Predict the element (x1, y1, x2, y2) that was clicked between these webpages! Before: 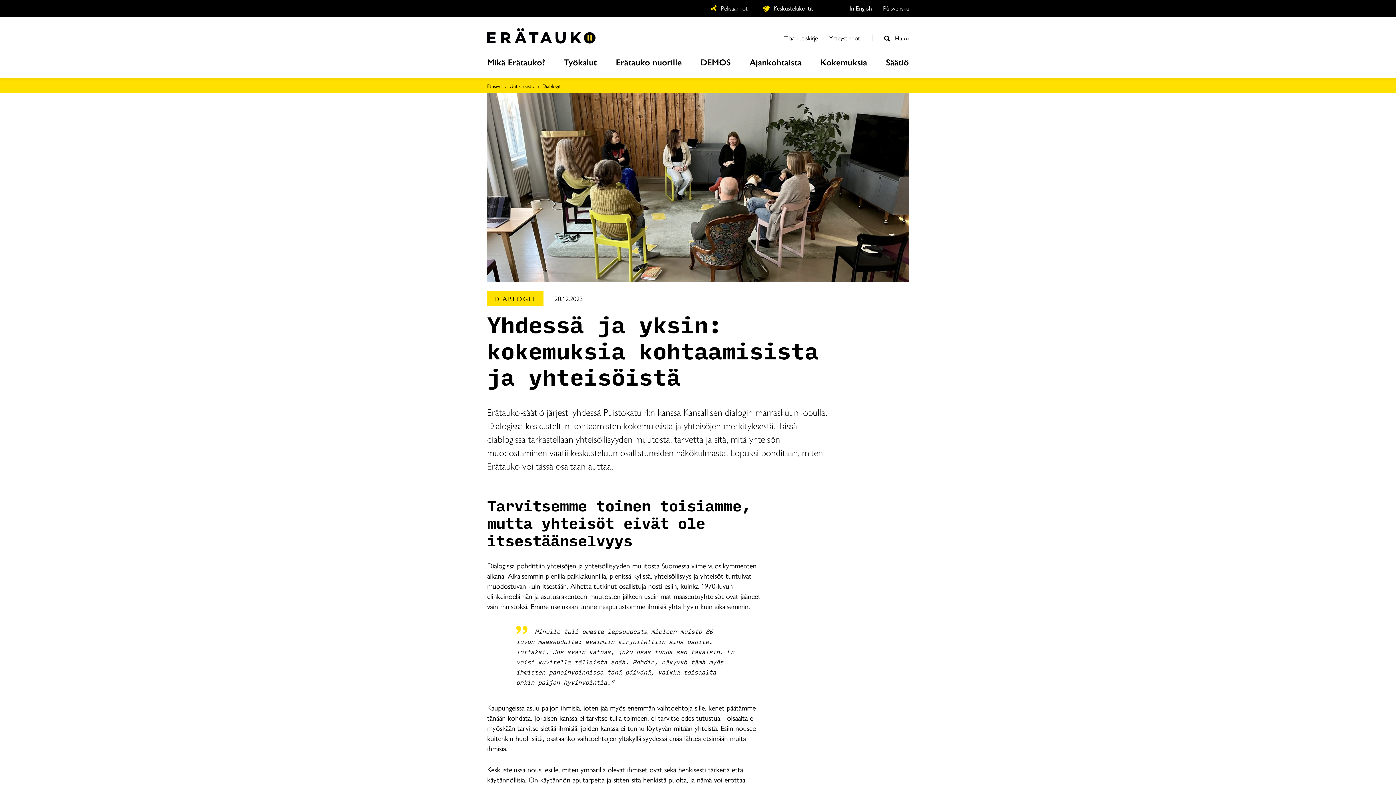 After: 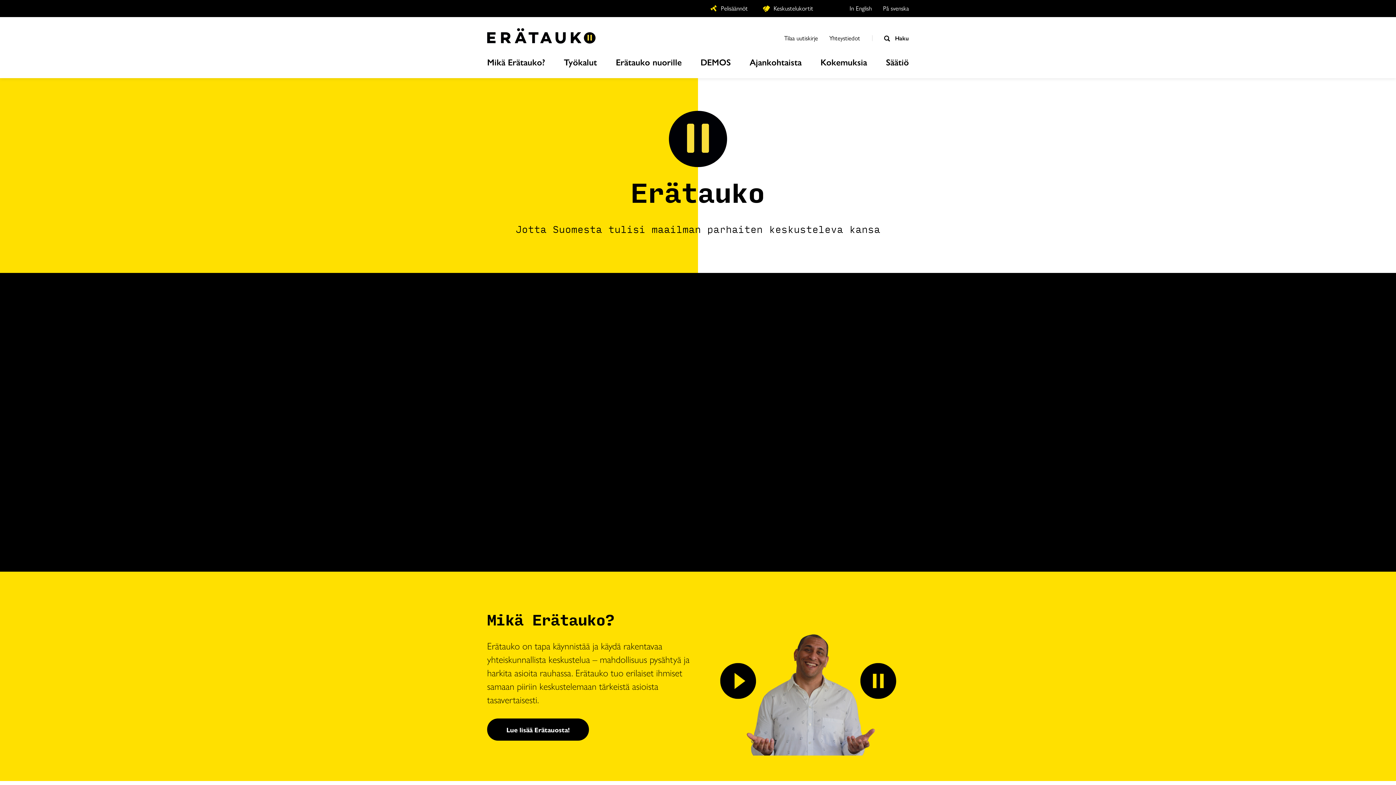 Action: bbox: (487, 35, 627, 43)